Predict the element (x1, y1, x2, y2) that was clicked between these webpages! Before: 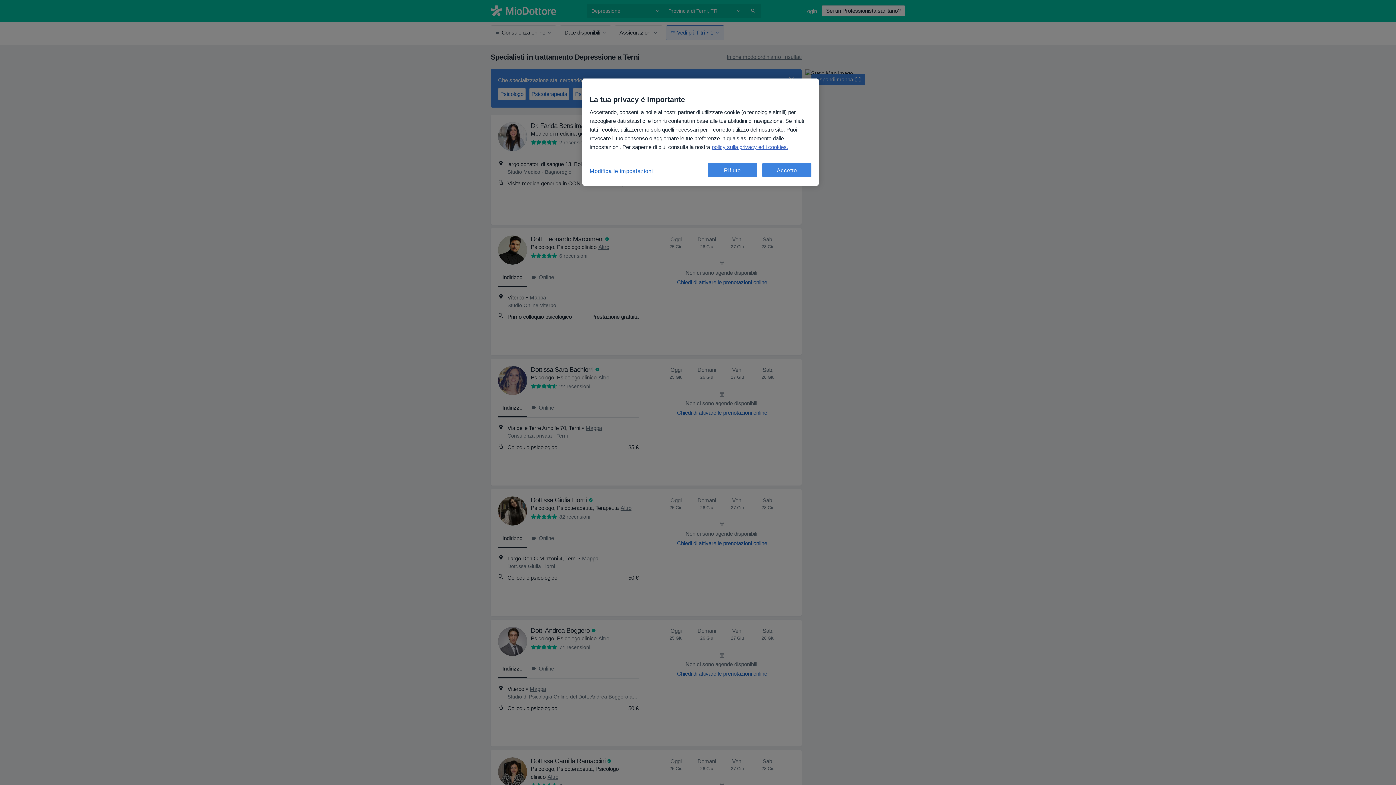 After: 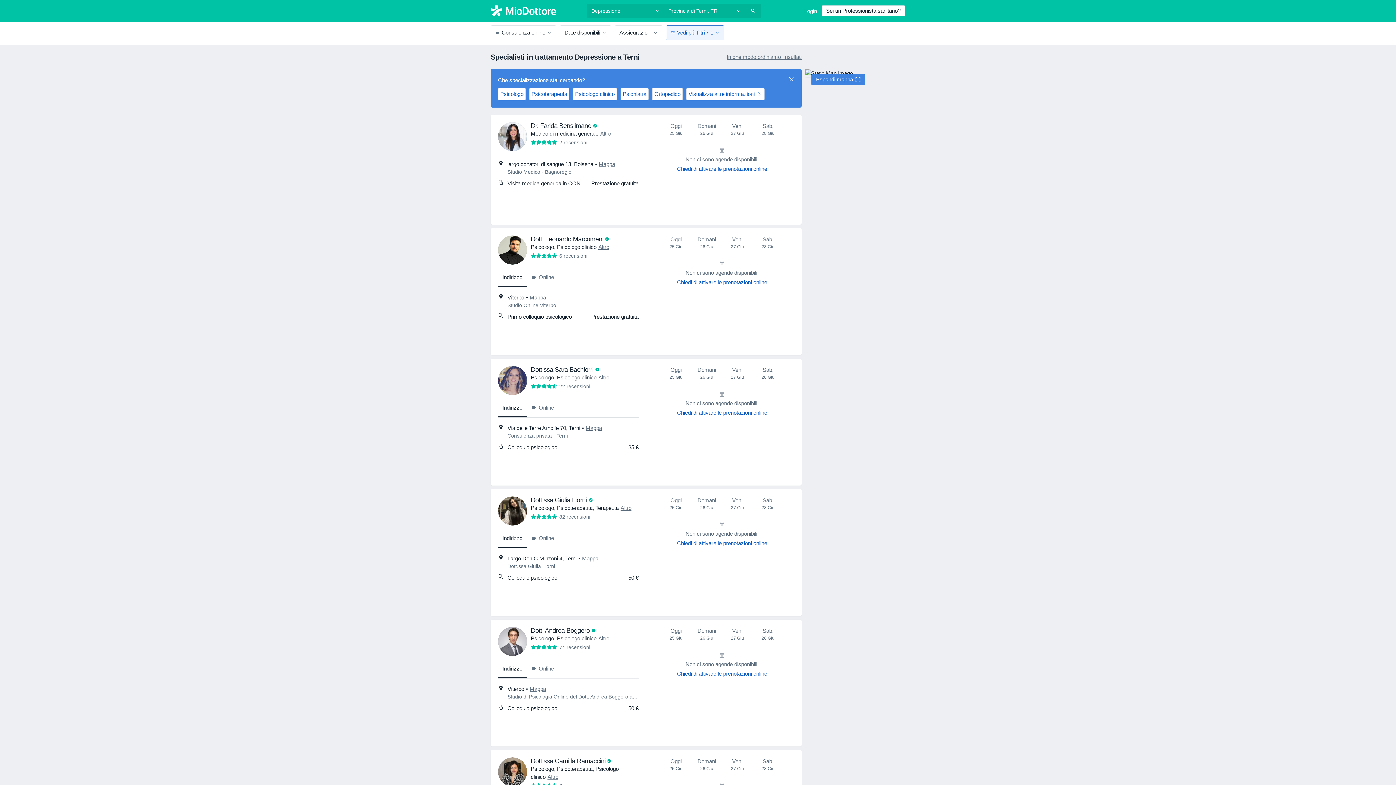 Action: label: Accetto bbox: (762, 162, 811, 177)